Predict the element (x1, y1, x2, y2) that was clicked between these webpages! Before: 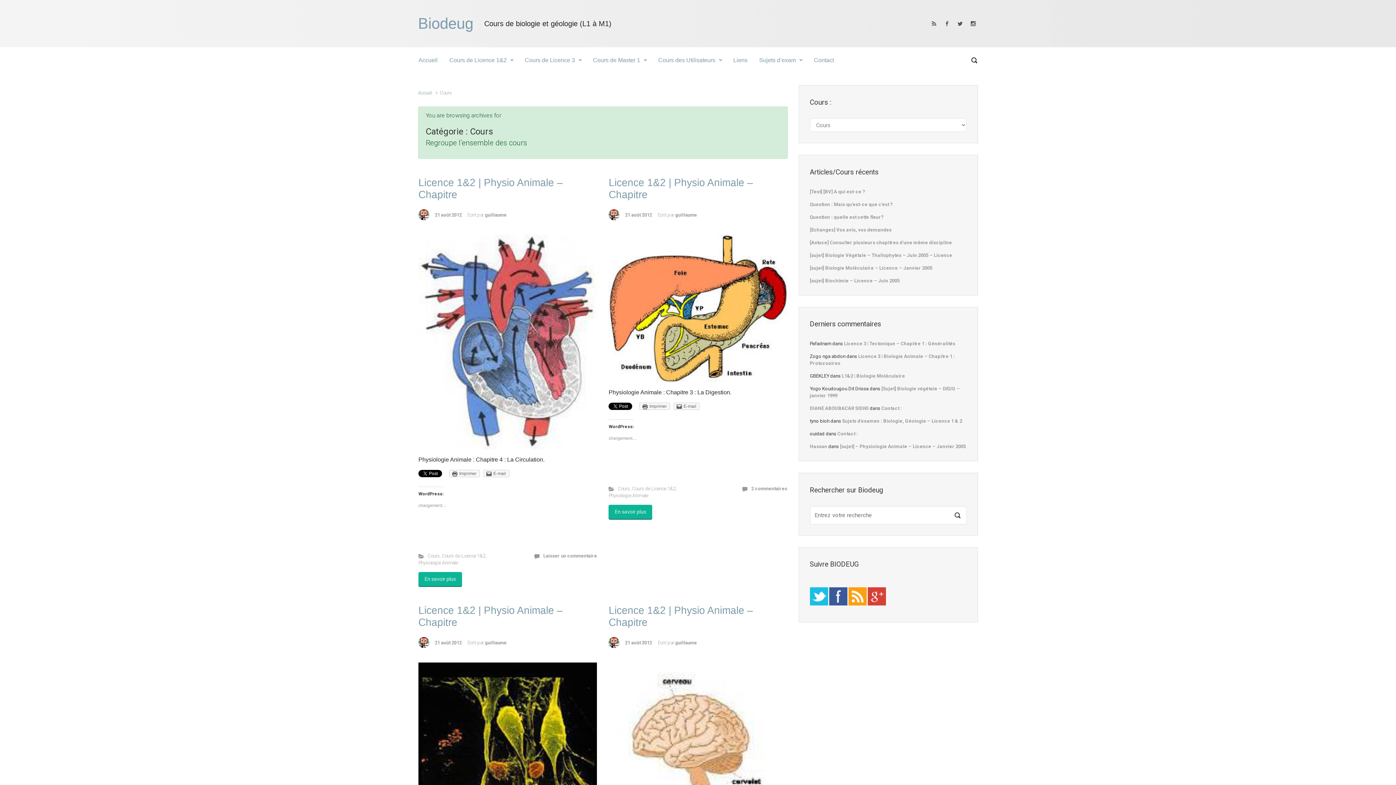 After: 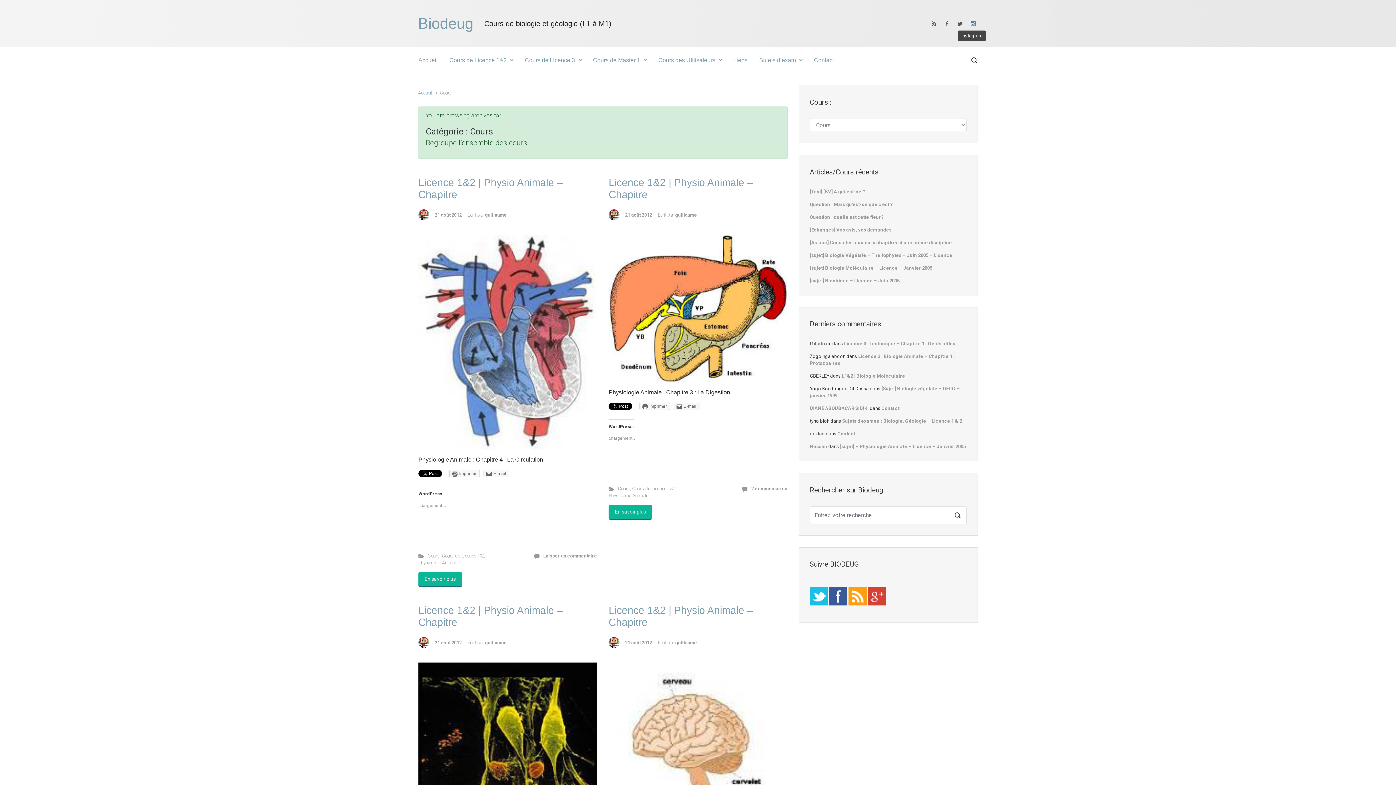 Action: bbox: (968, 18, 976, 28)